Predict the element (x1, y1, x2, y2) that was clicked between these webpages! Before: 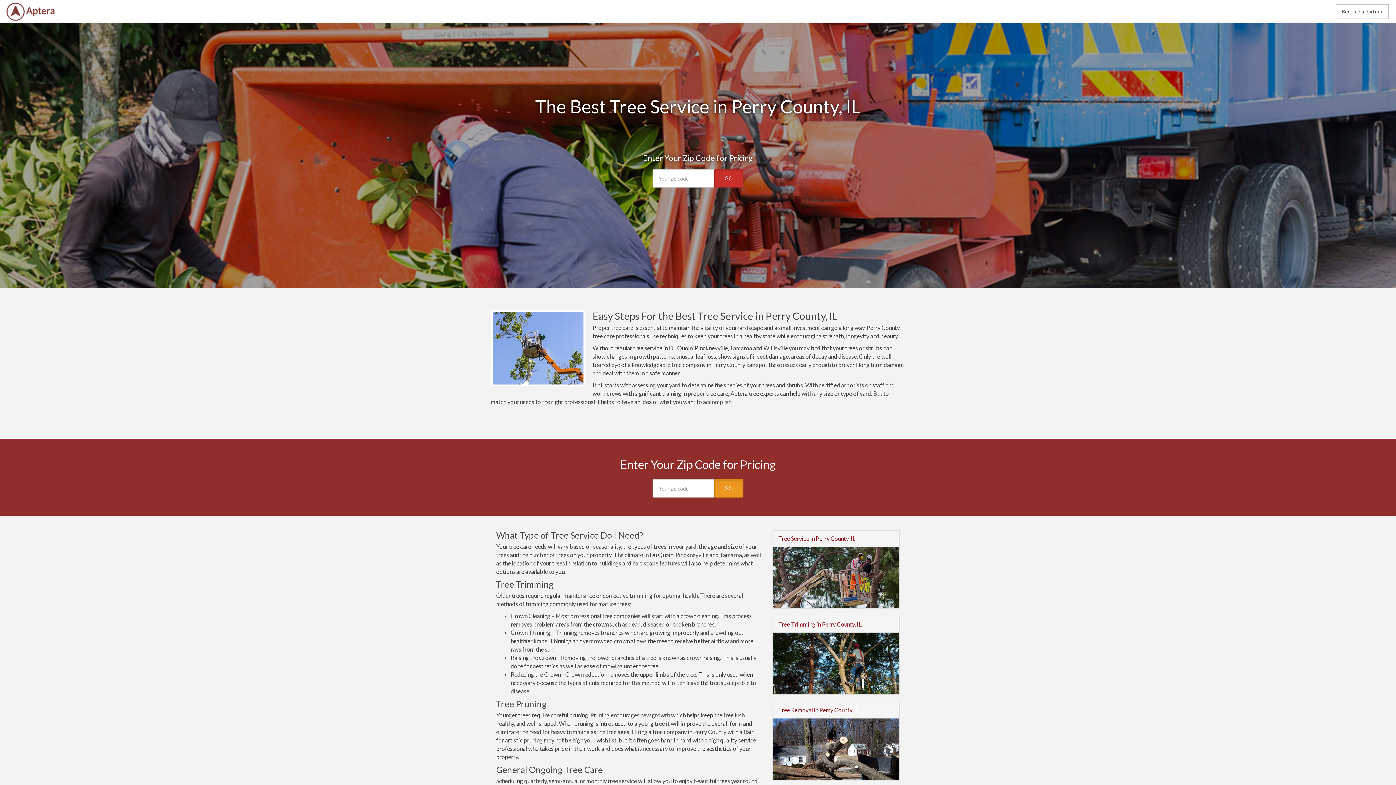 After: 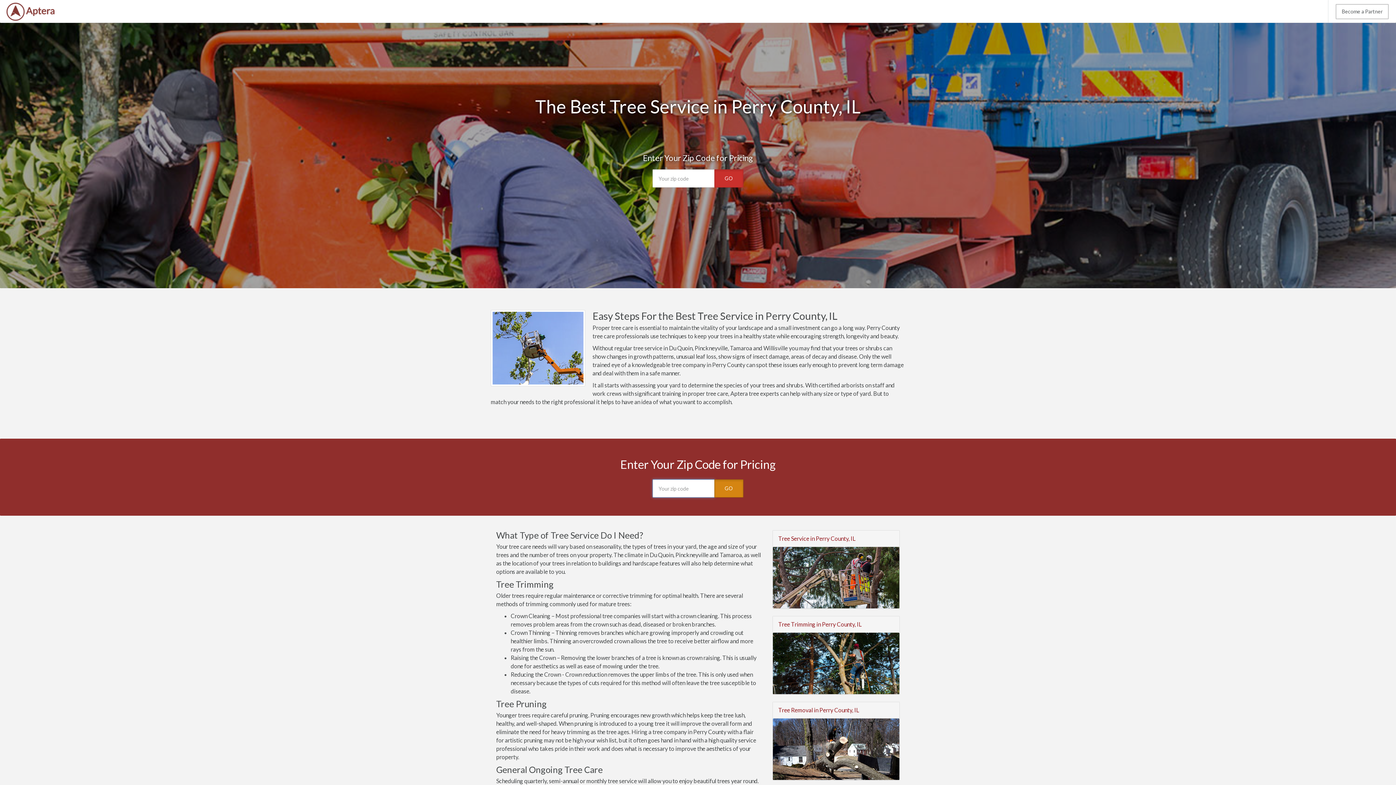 Action: bbox: (714, 479, 743, 497) label: GO